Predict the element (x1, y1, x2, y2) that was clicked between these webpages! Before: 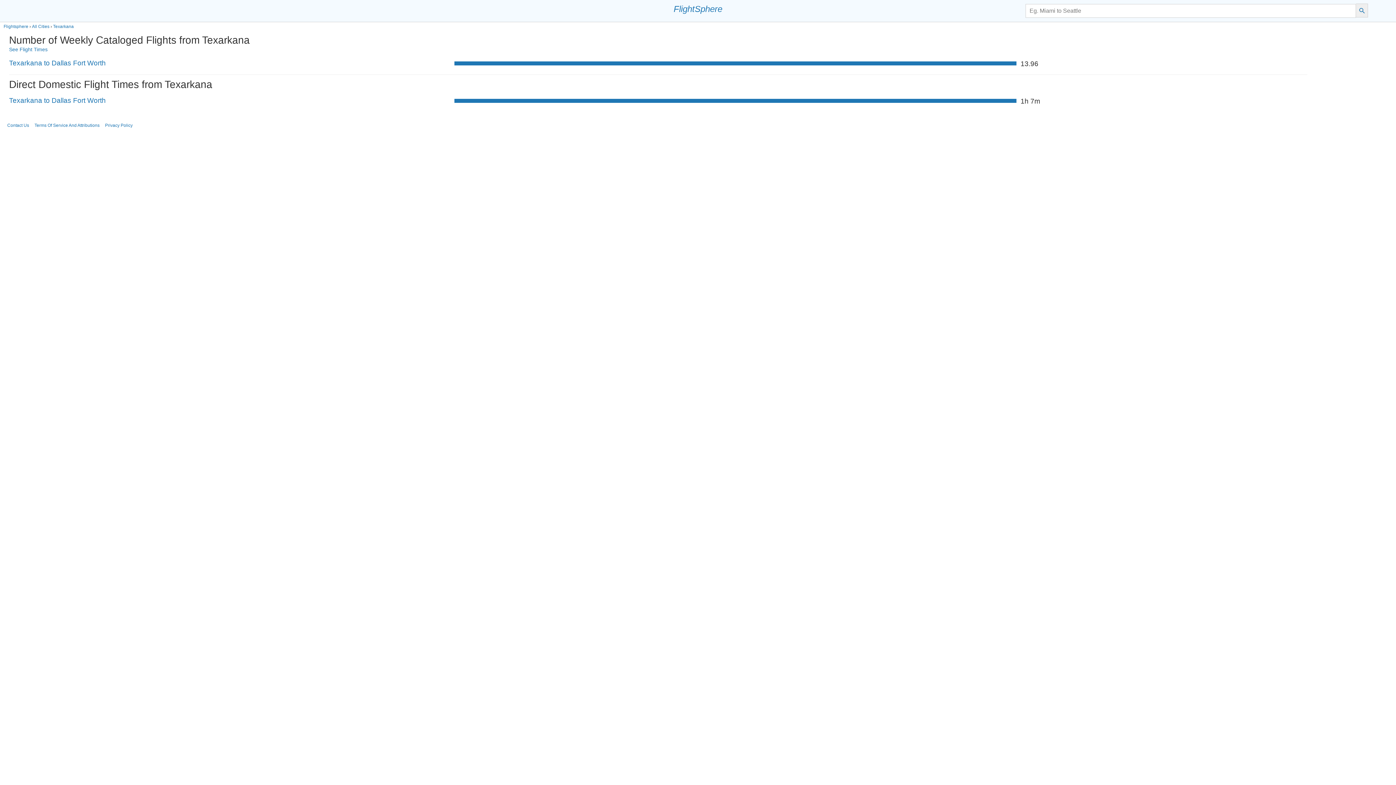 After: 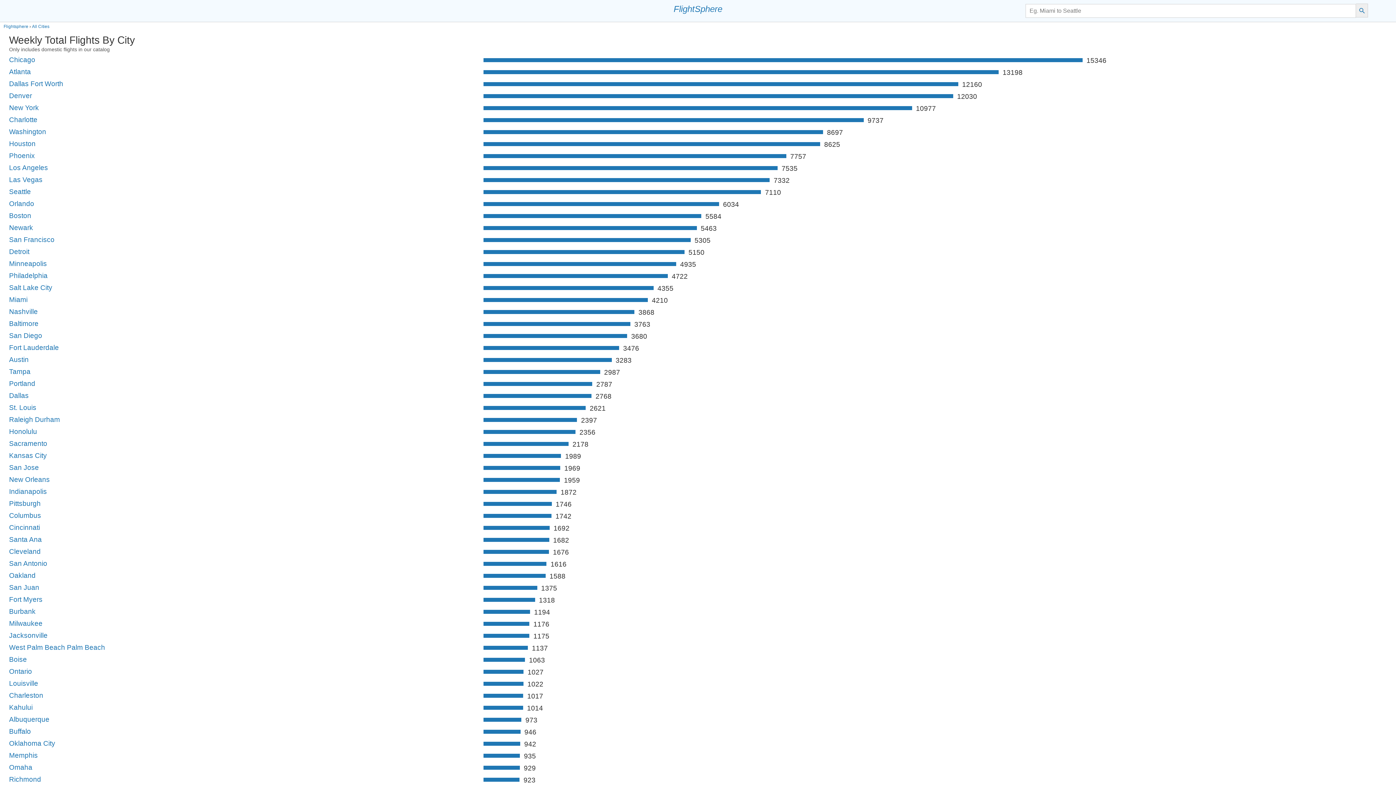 Action: bbox: (32, 24, 49, 29) label: All Cities